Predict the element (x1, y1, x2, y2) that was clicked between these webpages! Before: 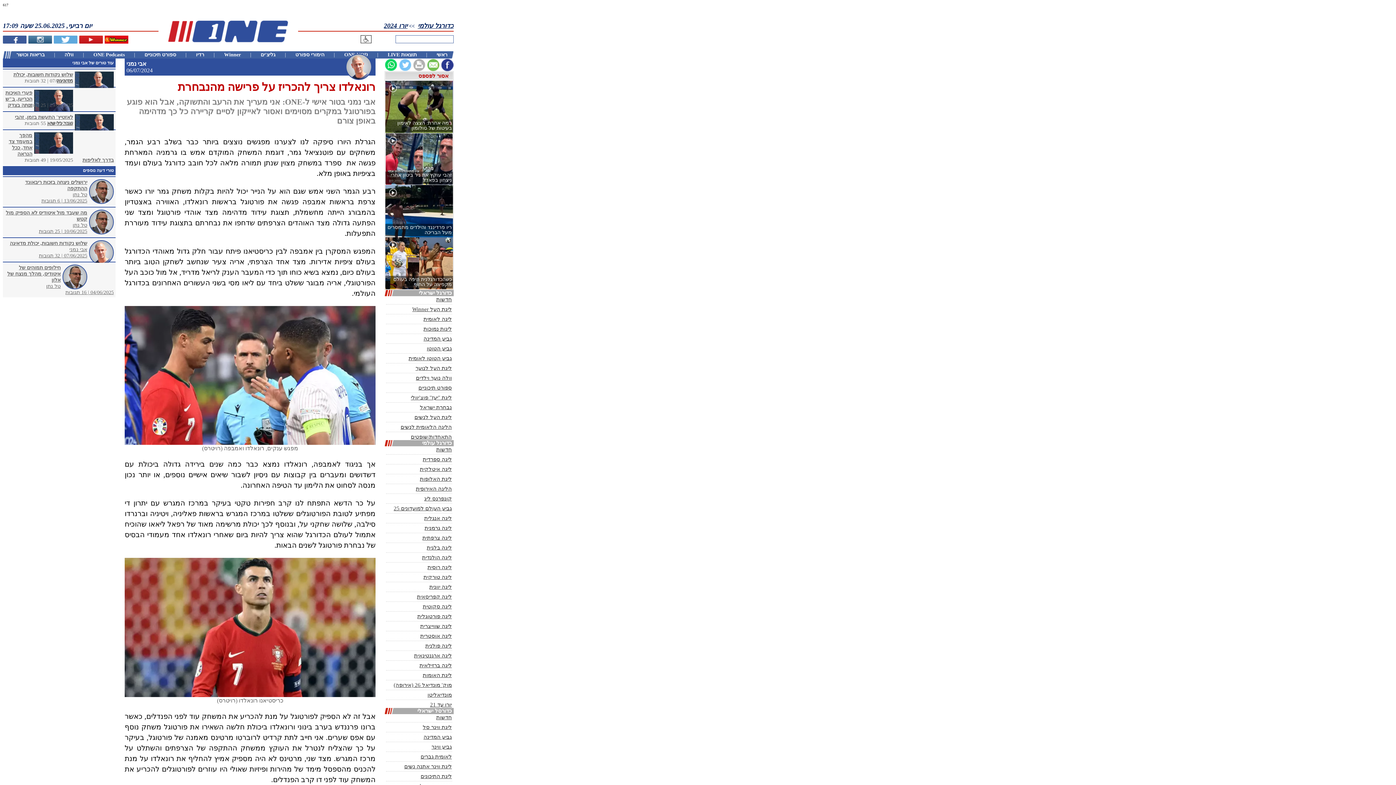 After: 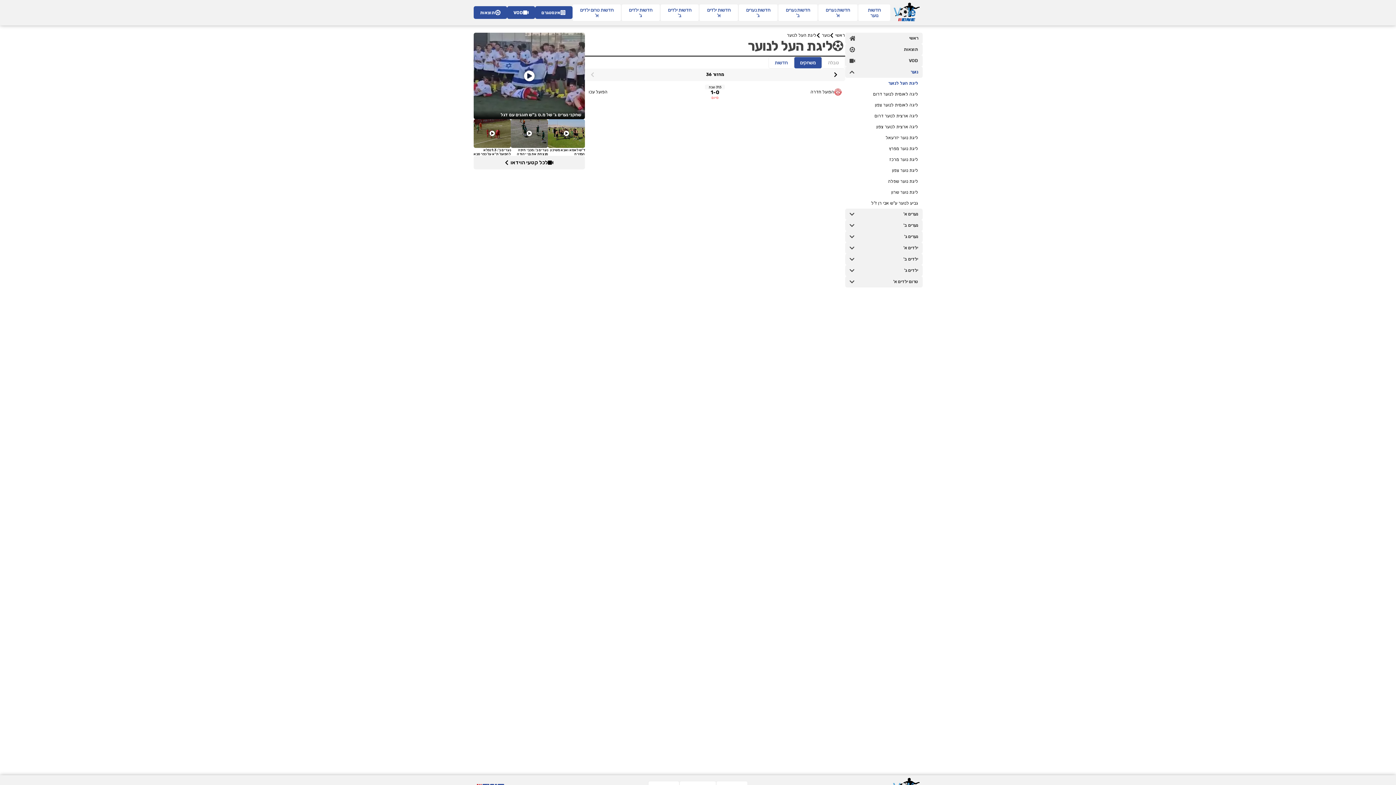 Action: bbox: (384, 365, 453, 371) label: ליגת העל לנוער